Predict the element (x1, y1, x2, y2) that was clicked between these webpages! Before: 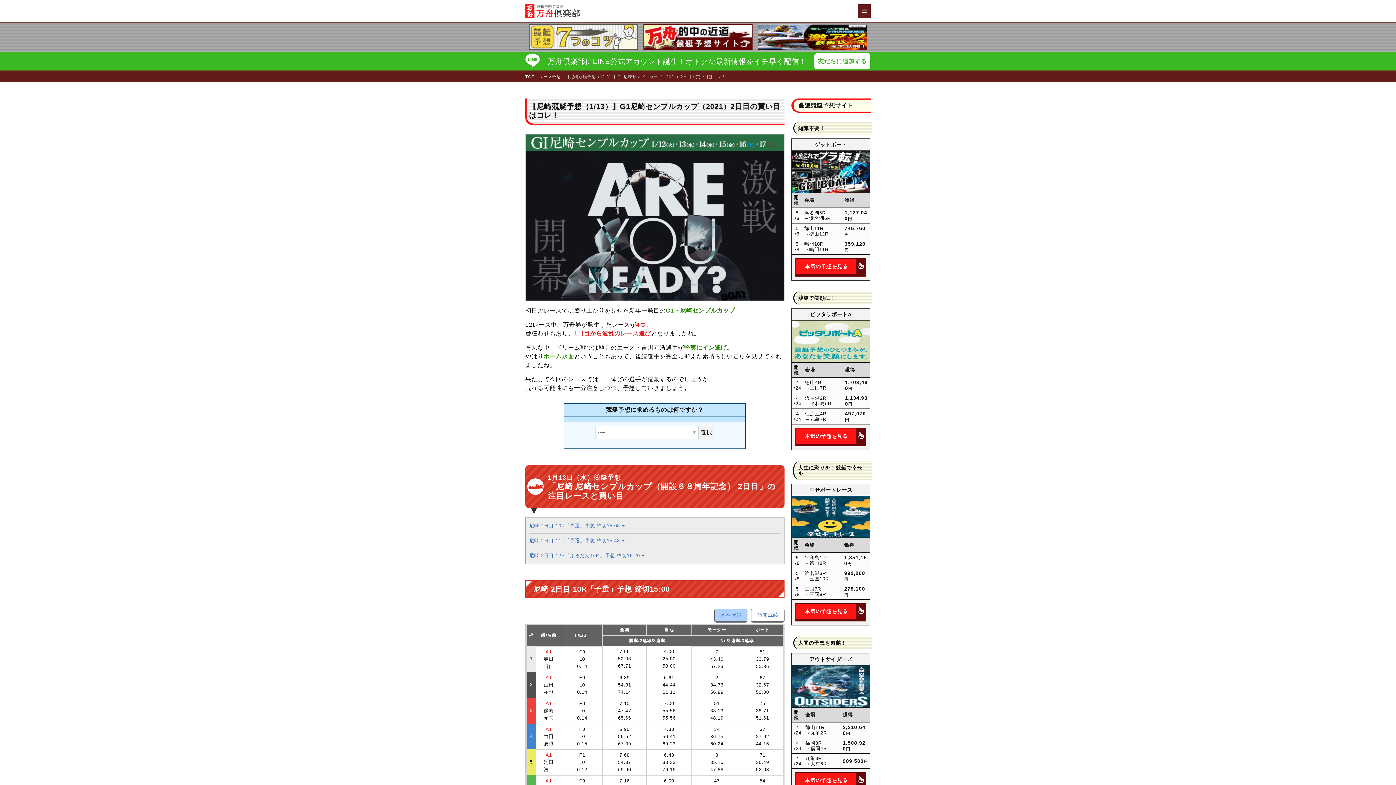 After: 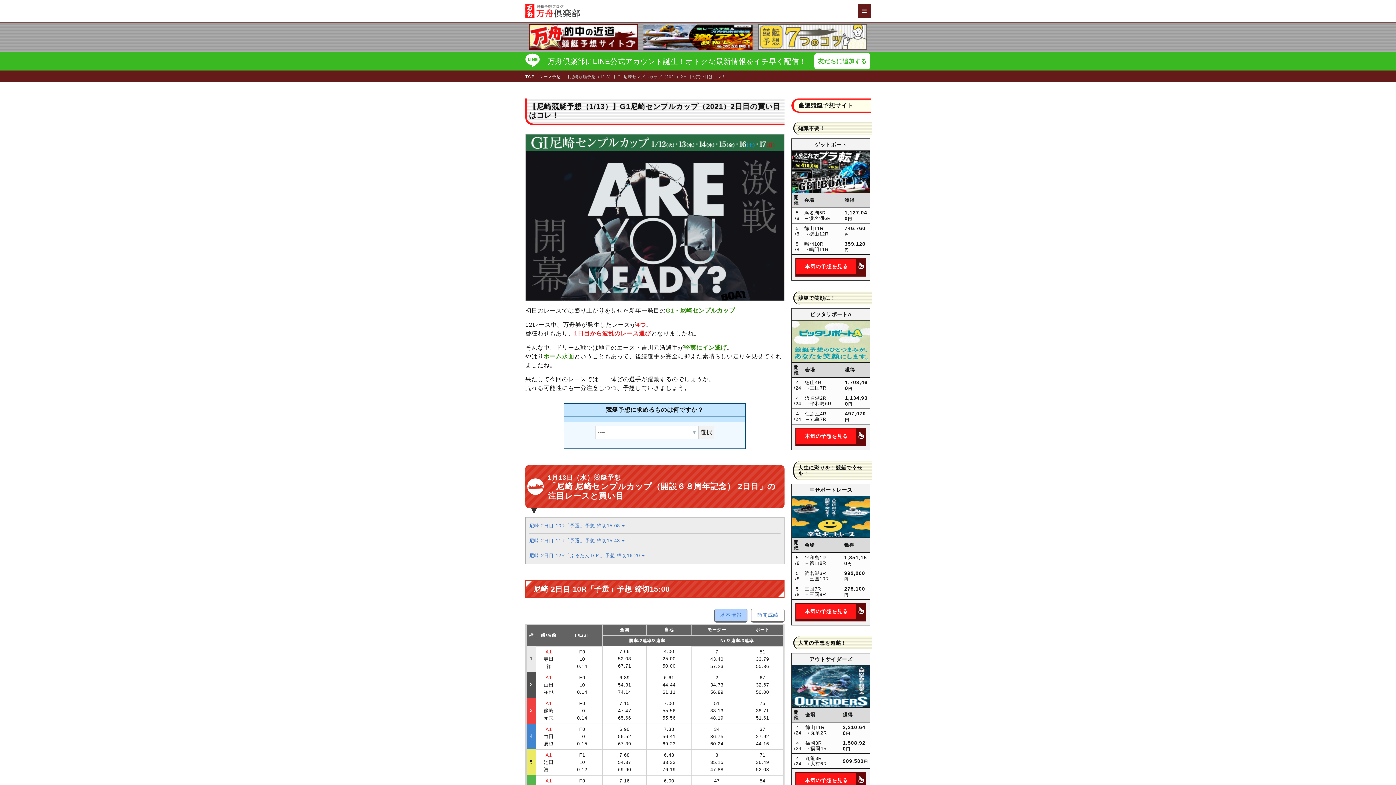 Action: bbox: (795, 603, 866, 621) label: 本気の予想を見る